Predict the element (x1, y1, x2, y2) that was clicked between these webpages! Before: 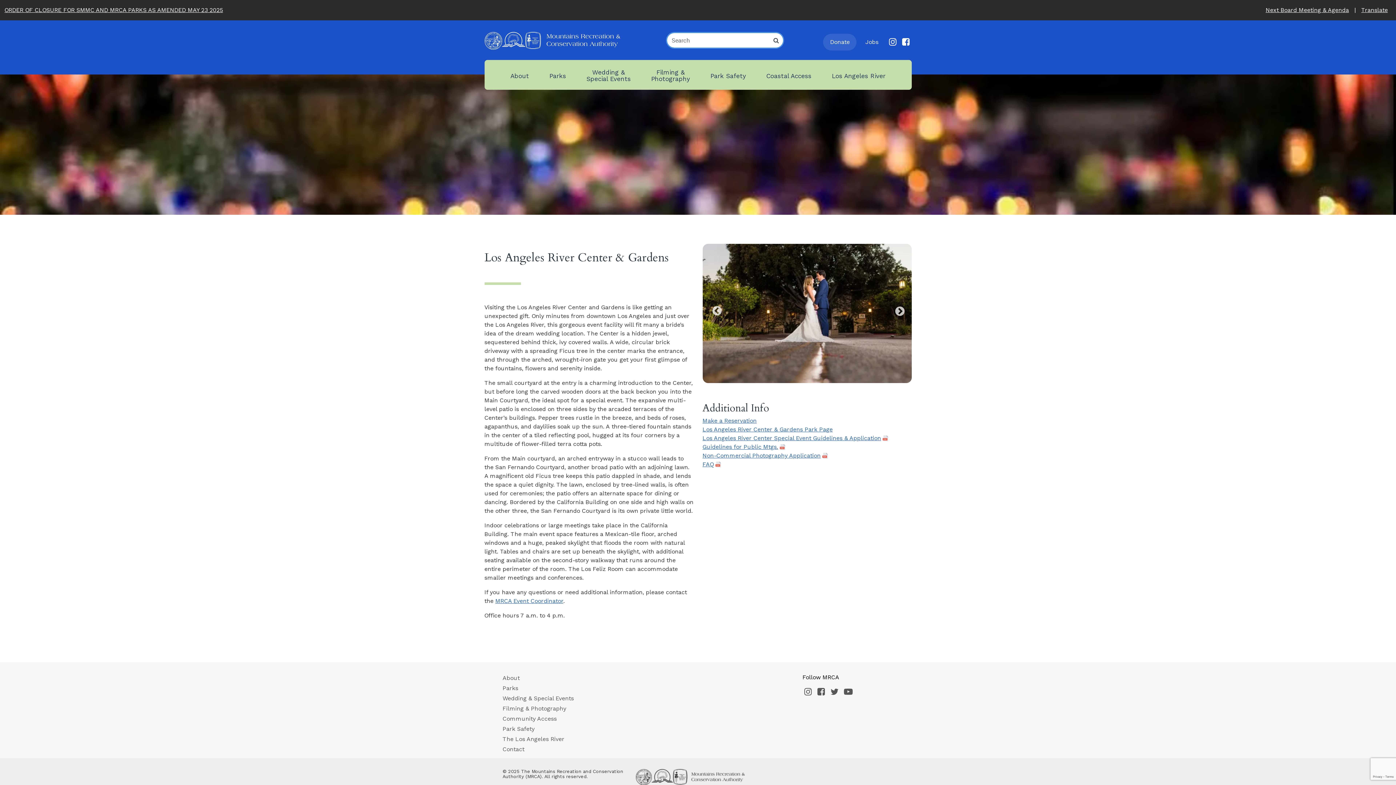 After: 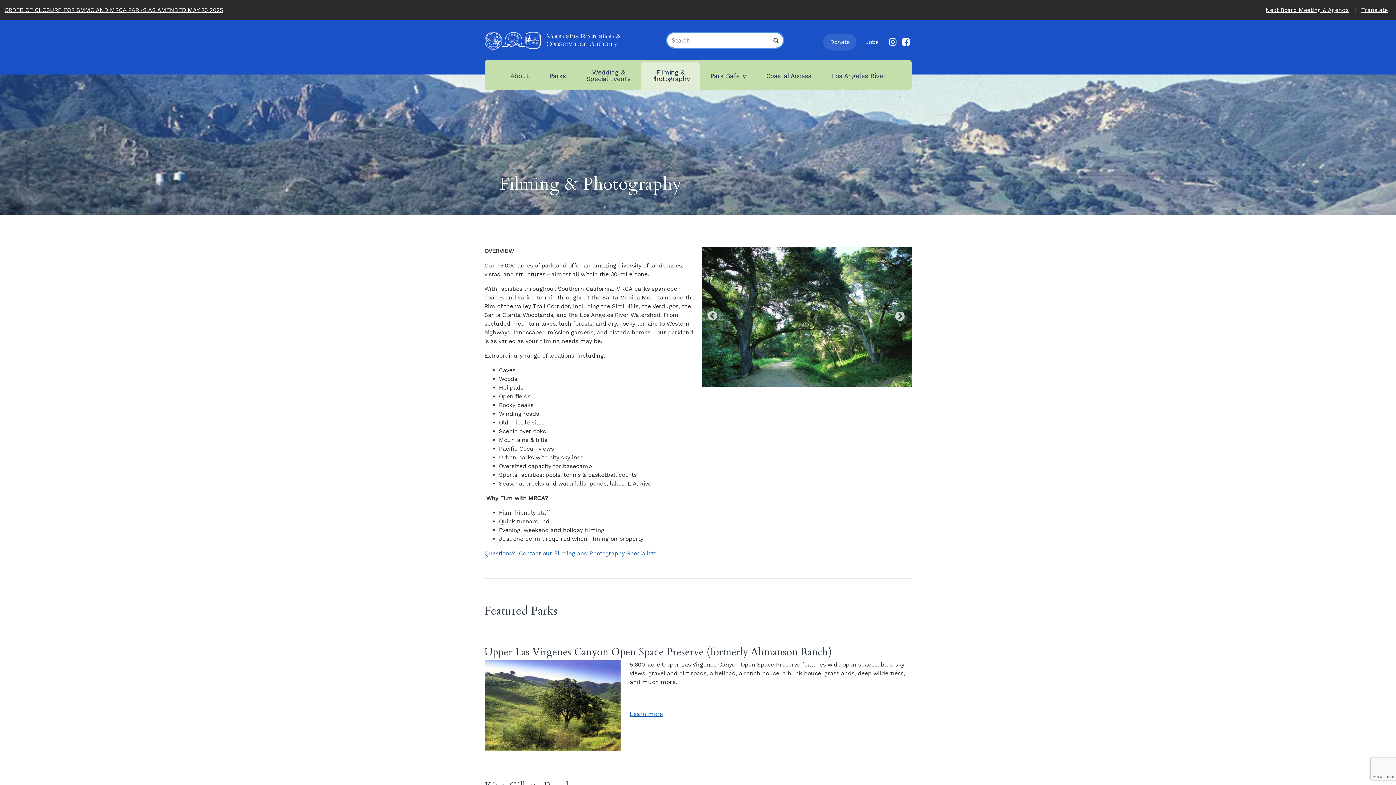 Action: bbox: (641, 62, 700, 89) label: Filming &
Photography